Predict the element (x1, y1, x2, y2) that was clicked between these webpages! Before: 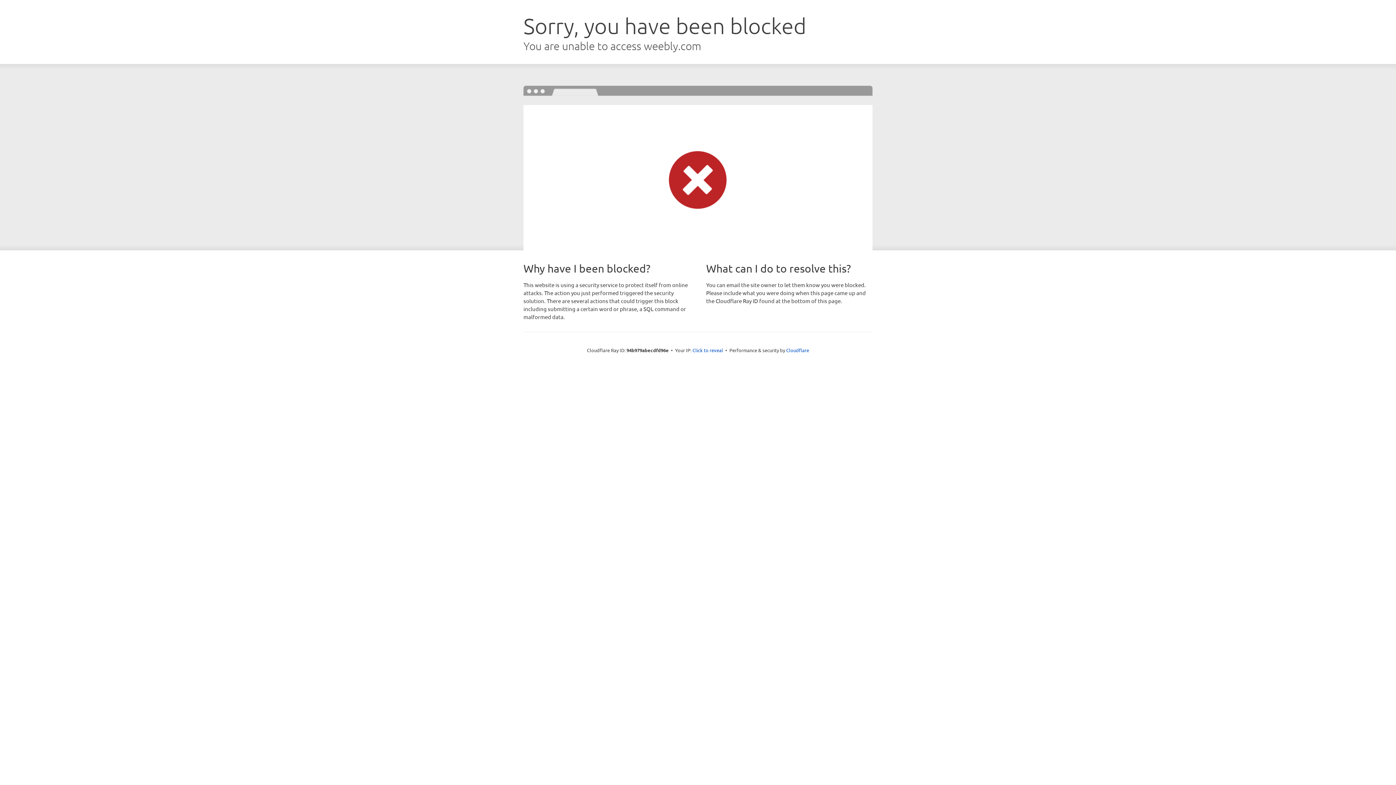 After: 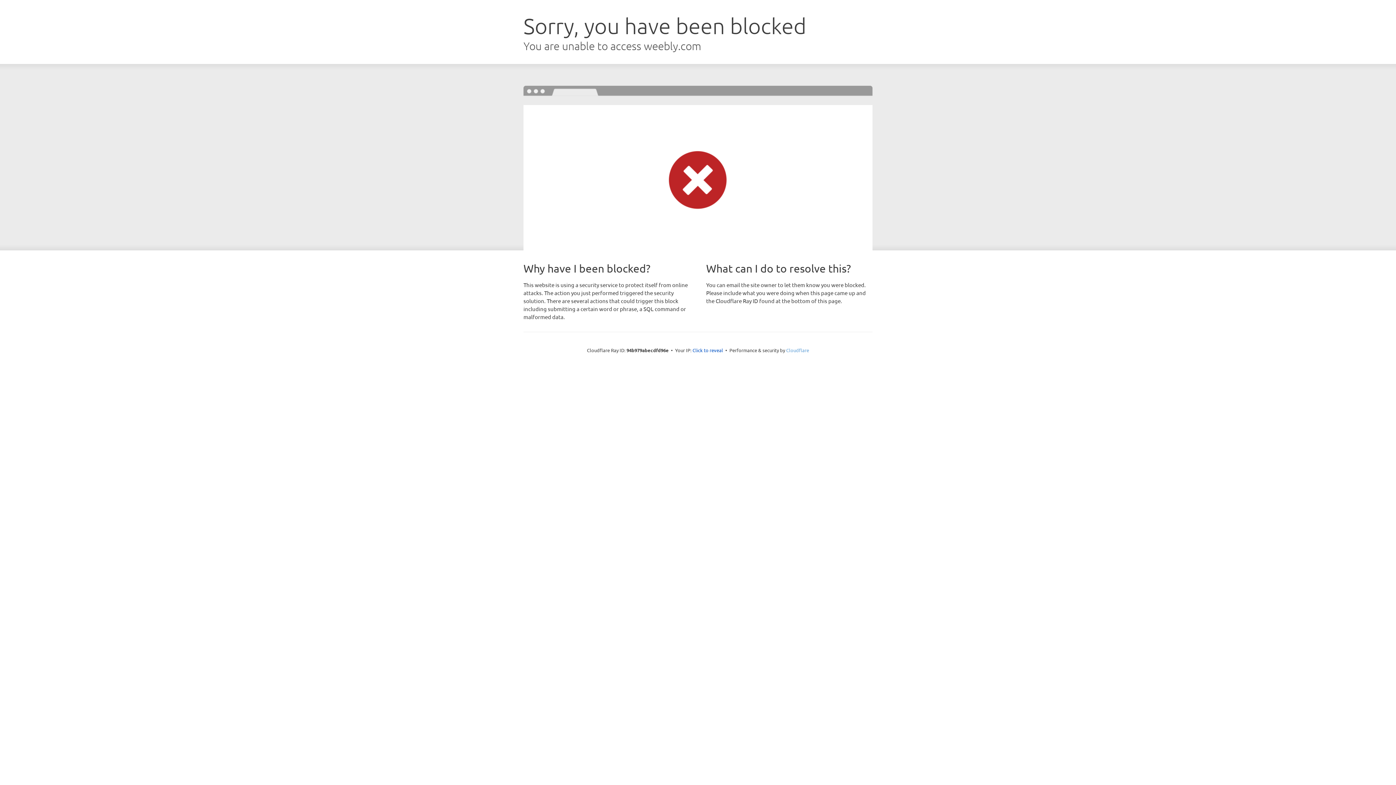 Action: label: Cloudflare bbox: (786, 347, 809, 353)